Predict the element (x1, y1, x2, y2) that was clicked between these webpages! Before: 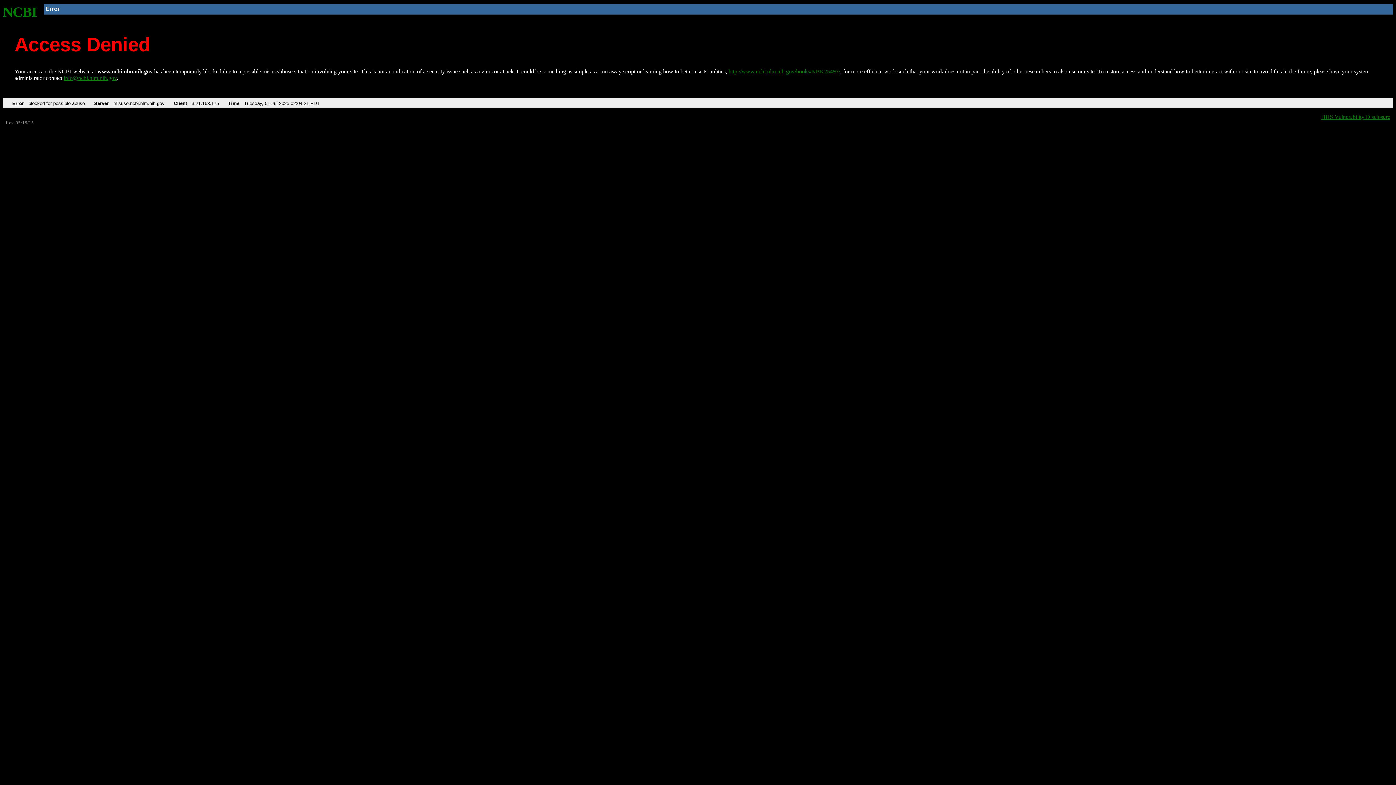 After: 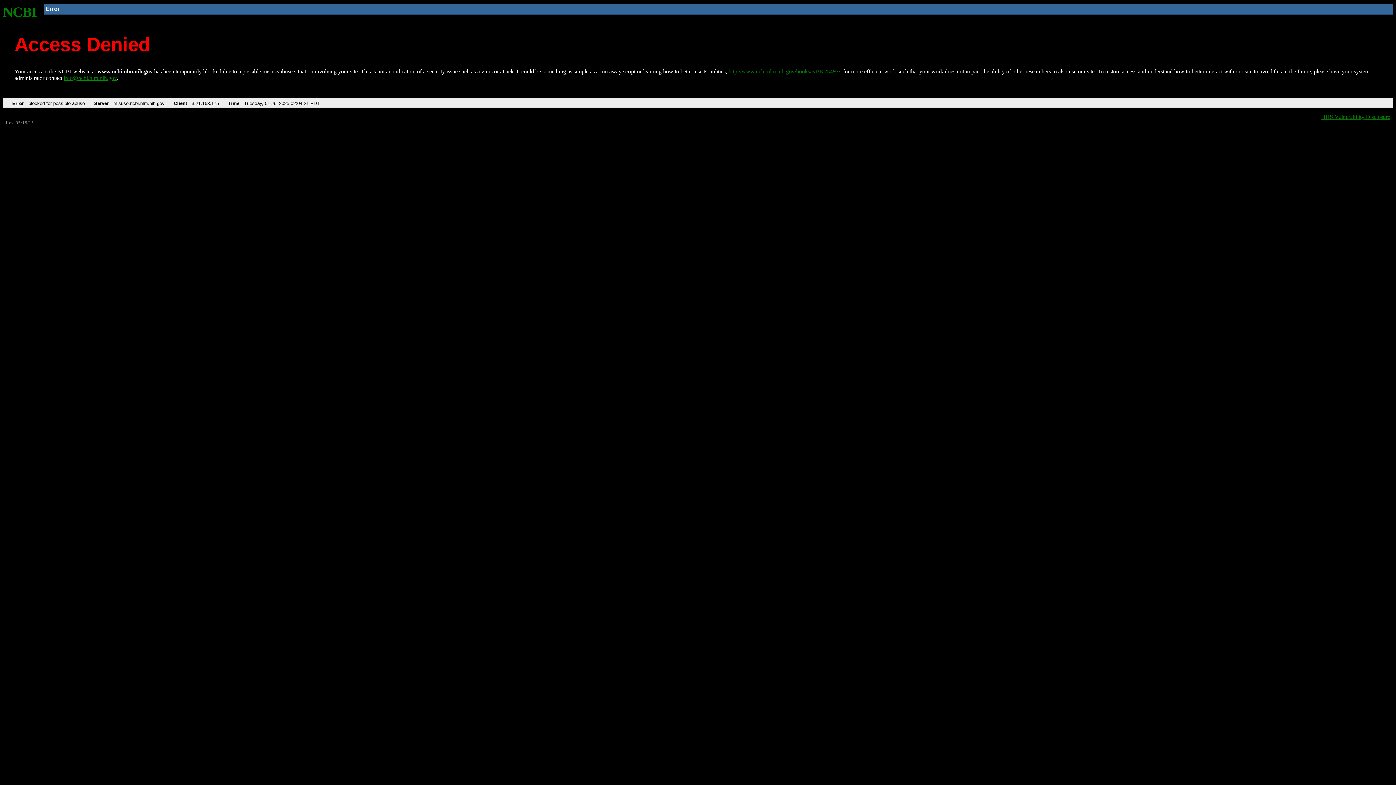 Action: bbox: (63, 75, 116, 81) label: info@ncbi.nlm.nih.gov